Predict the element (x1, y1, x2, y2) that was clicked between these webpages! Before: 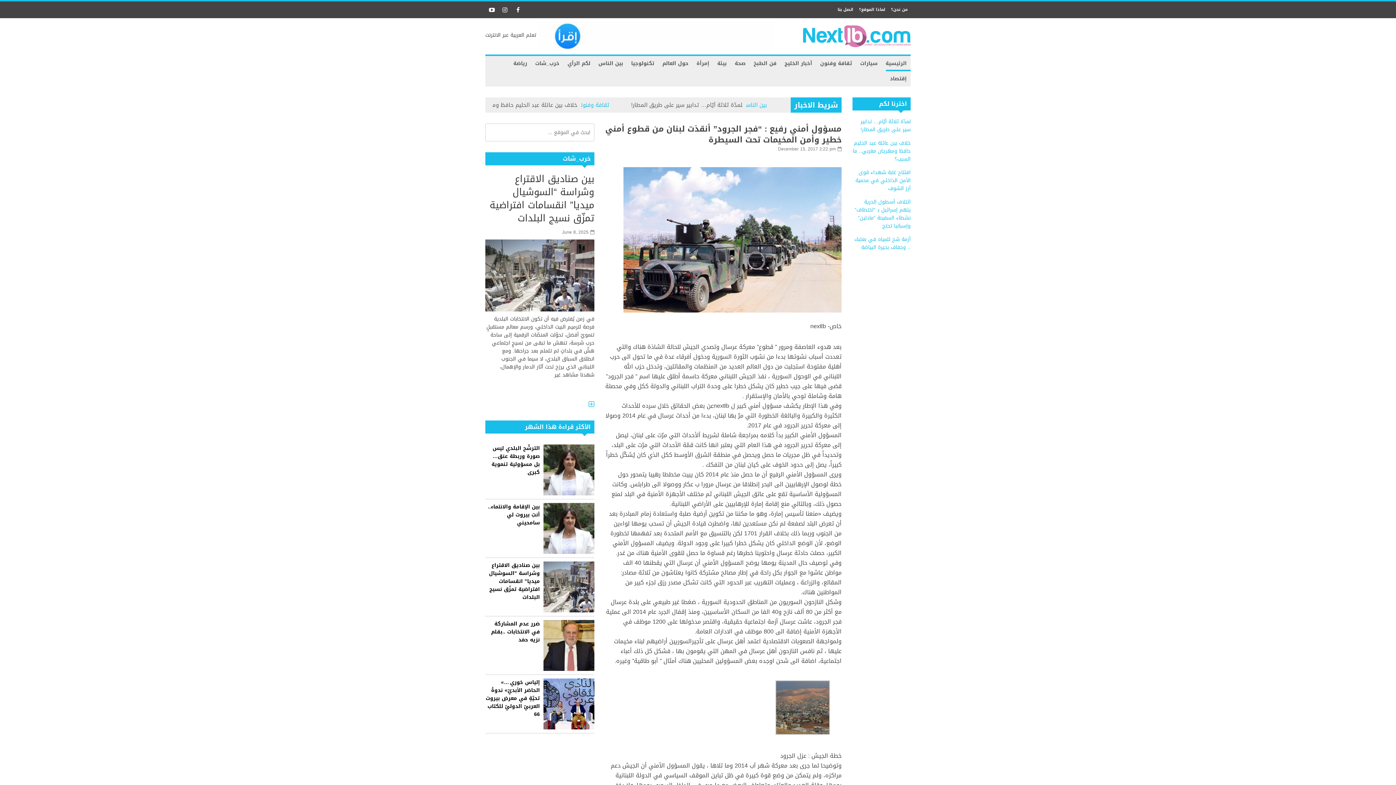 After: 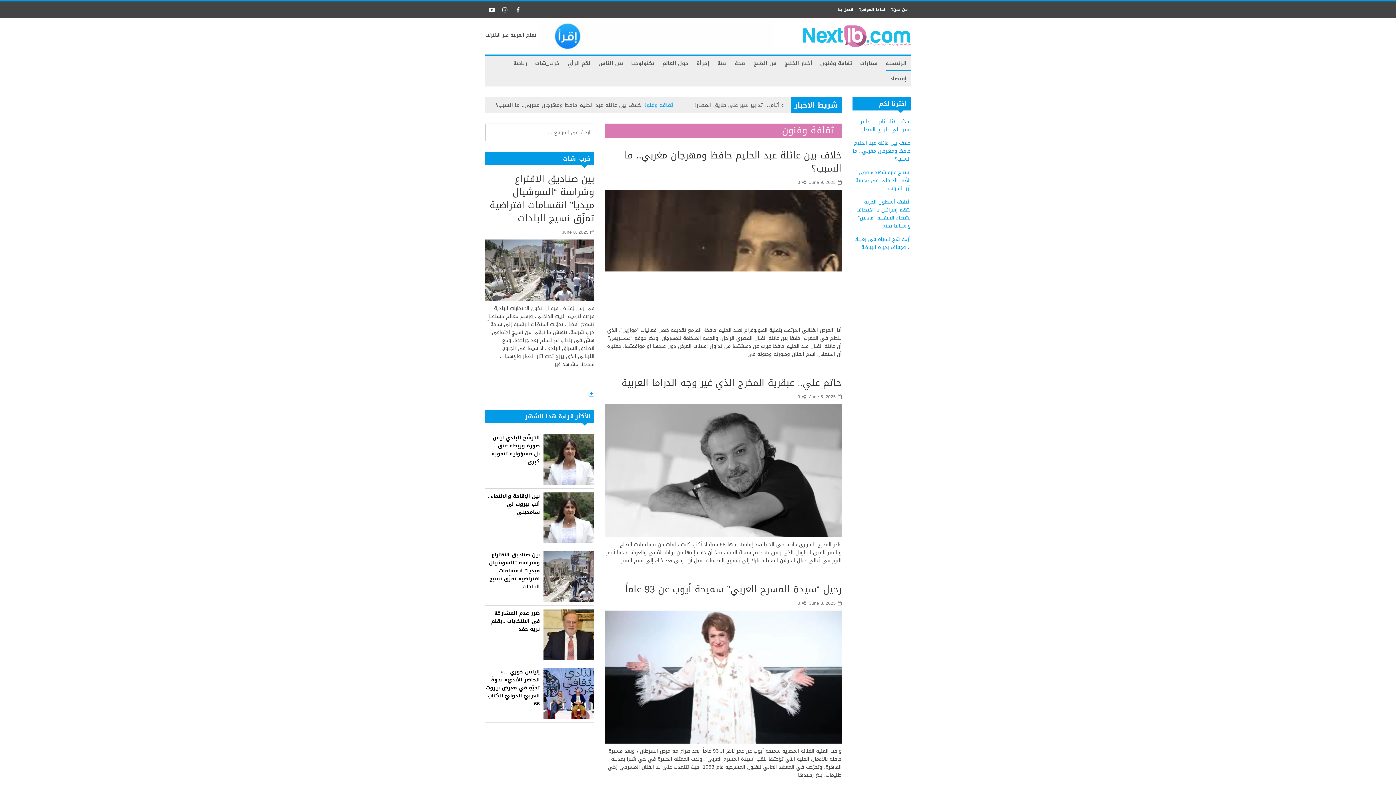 Action: bbox: (816, 56, 856, 71) label: ثقافة وفنون